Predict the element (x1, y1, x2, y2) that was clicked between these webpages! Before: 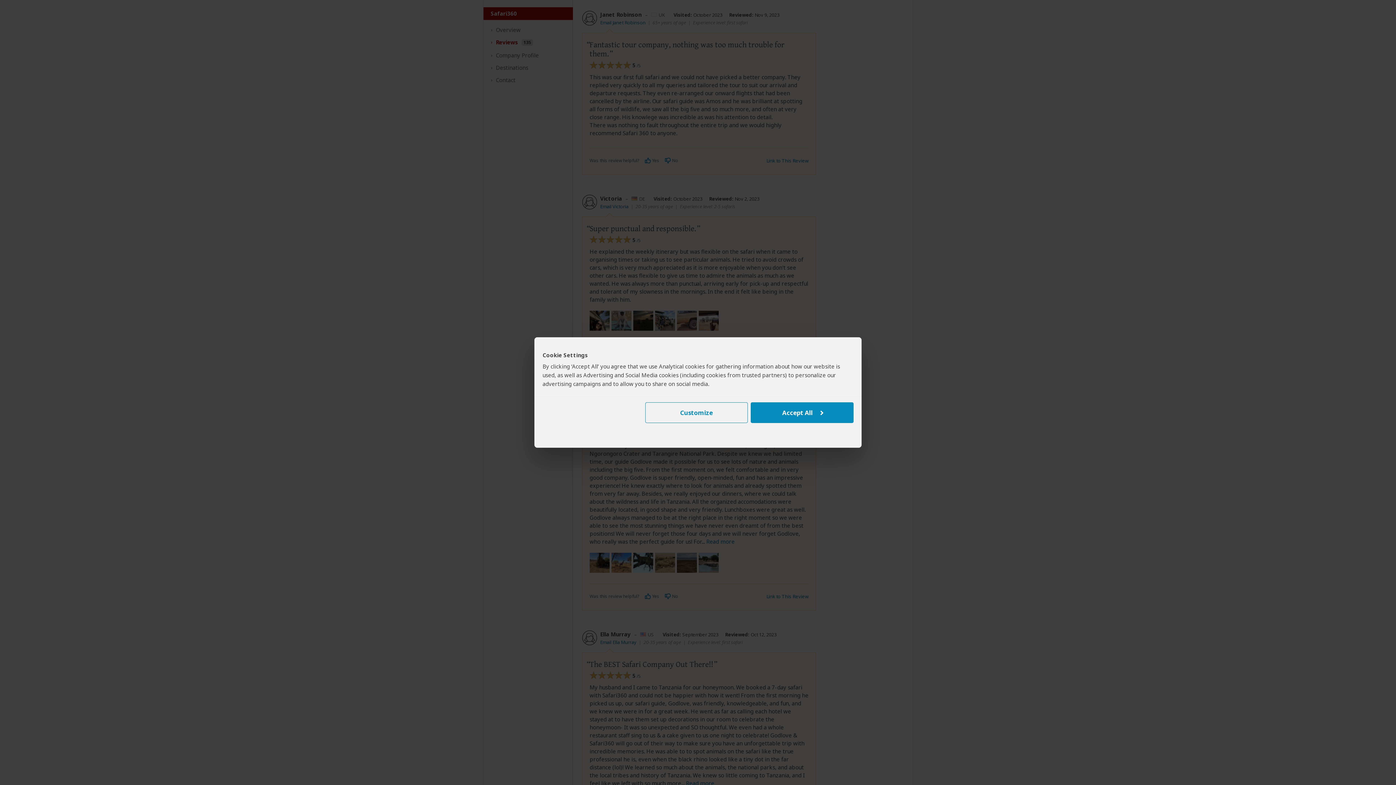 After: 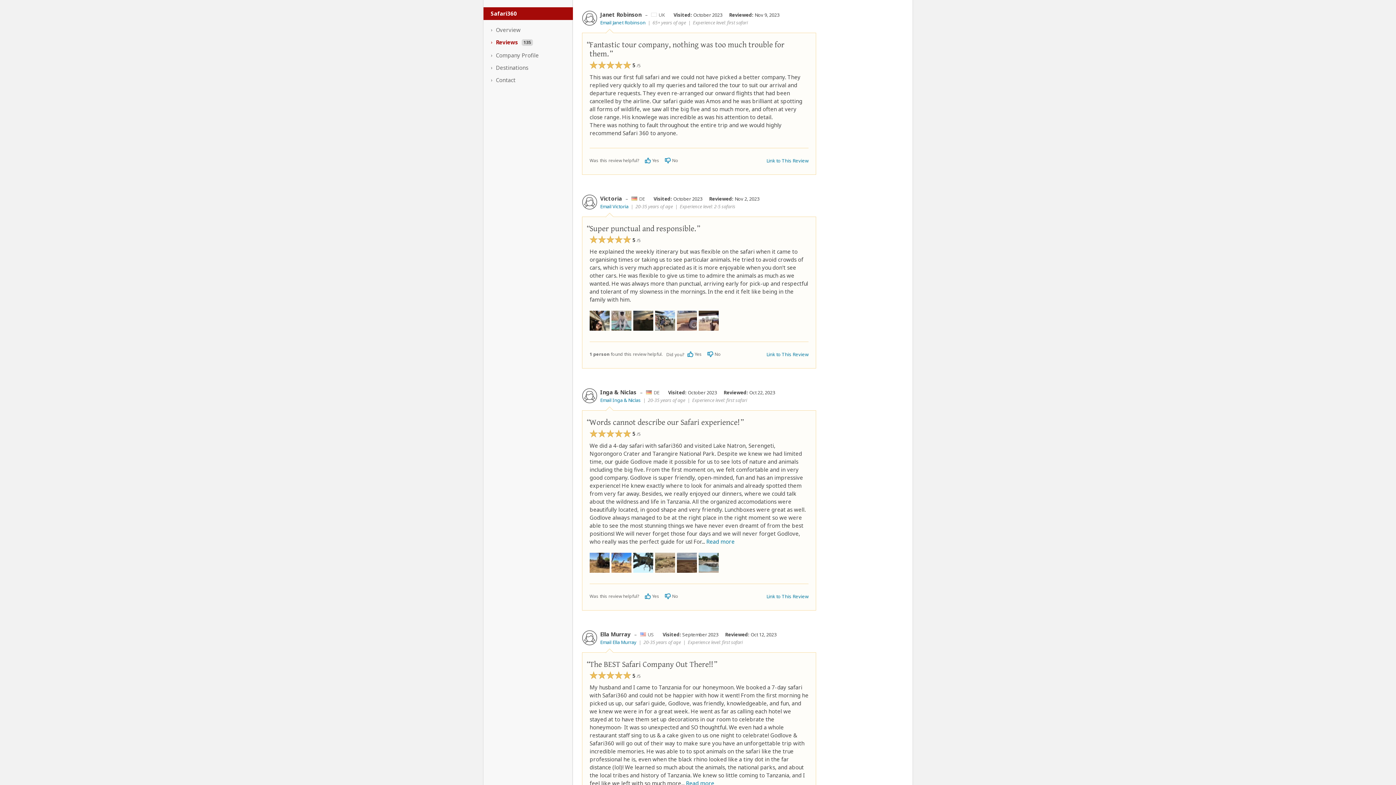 Action: label: Accept All bbox: (751, 402, 853, 423)